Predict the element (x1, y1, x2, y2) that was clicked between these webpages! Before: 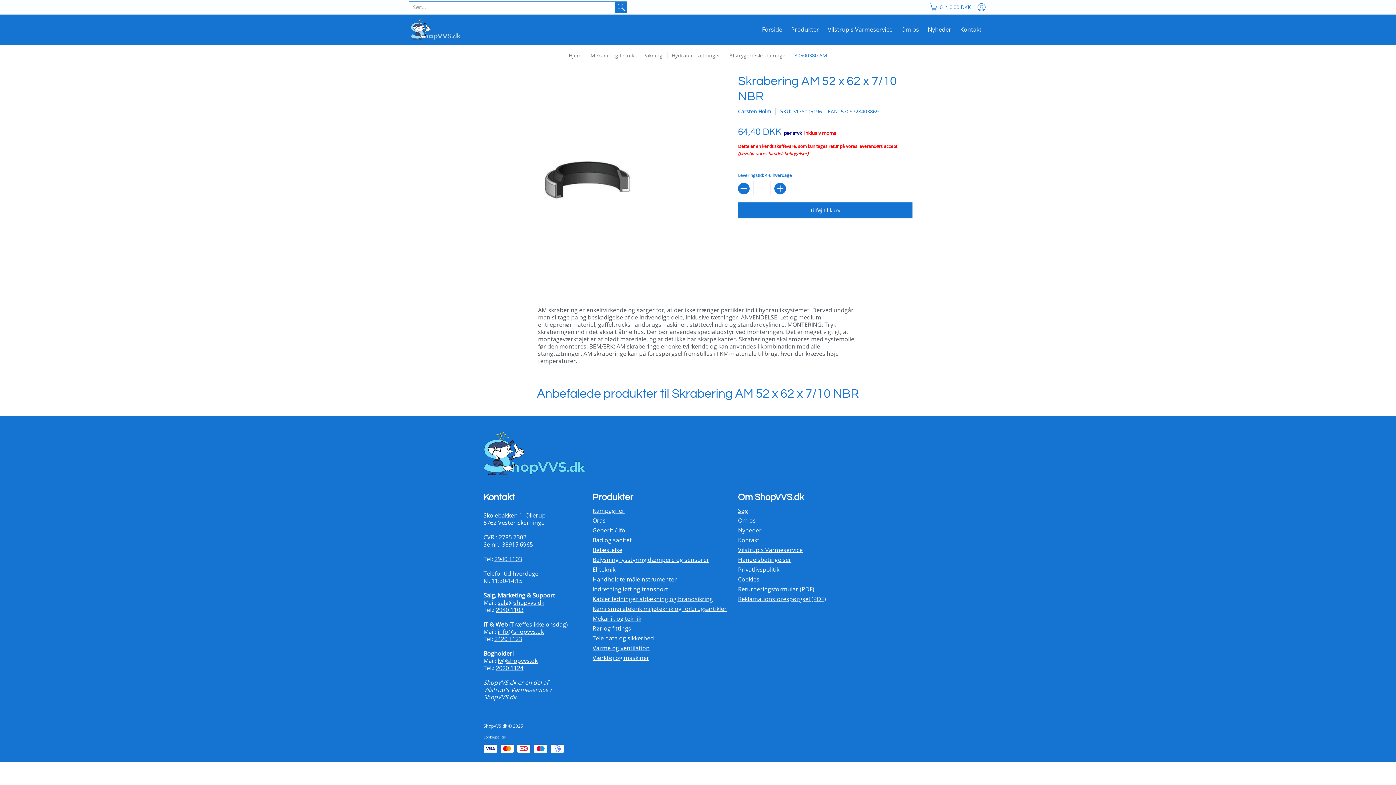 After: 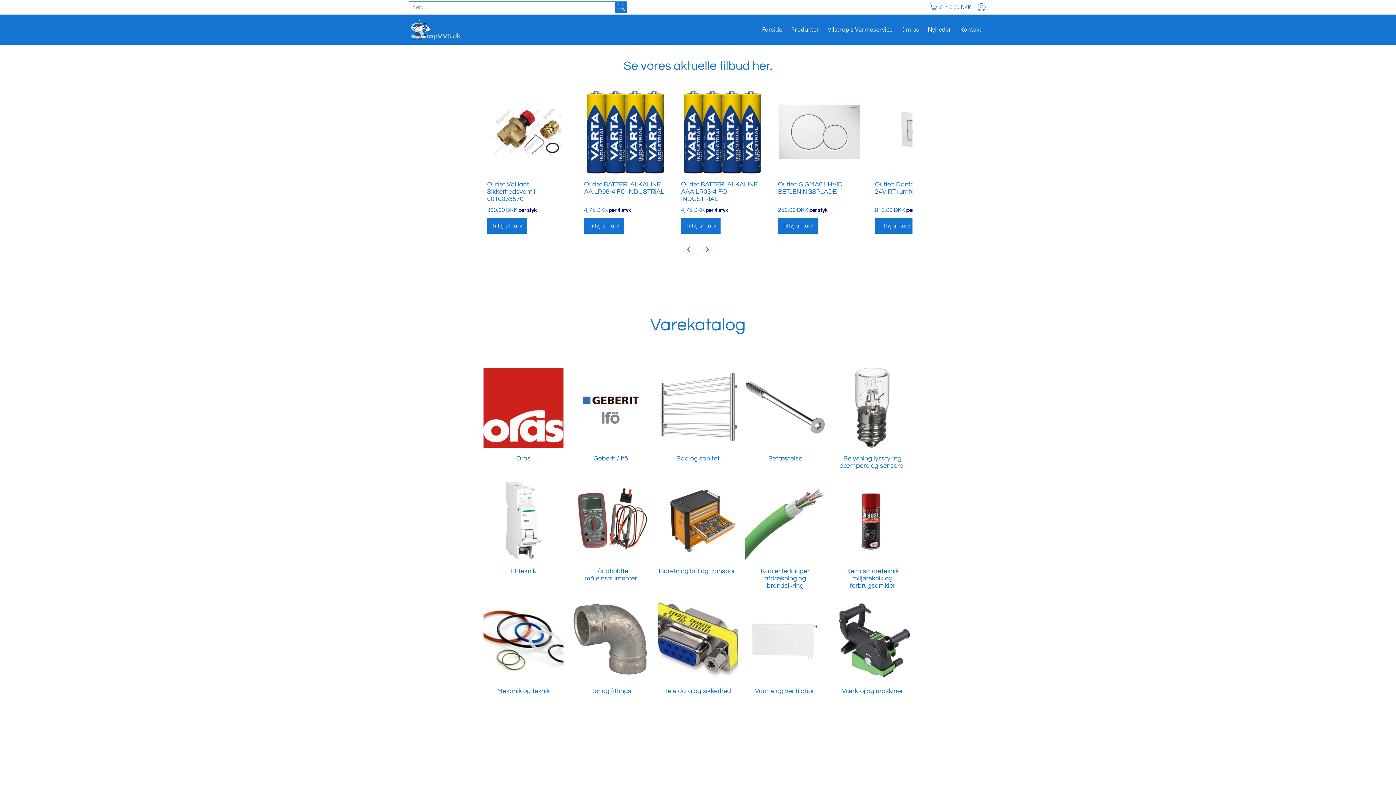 Action: bbox: (410, 14, 461, 44)